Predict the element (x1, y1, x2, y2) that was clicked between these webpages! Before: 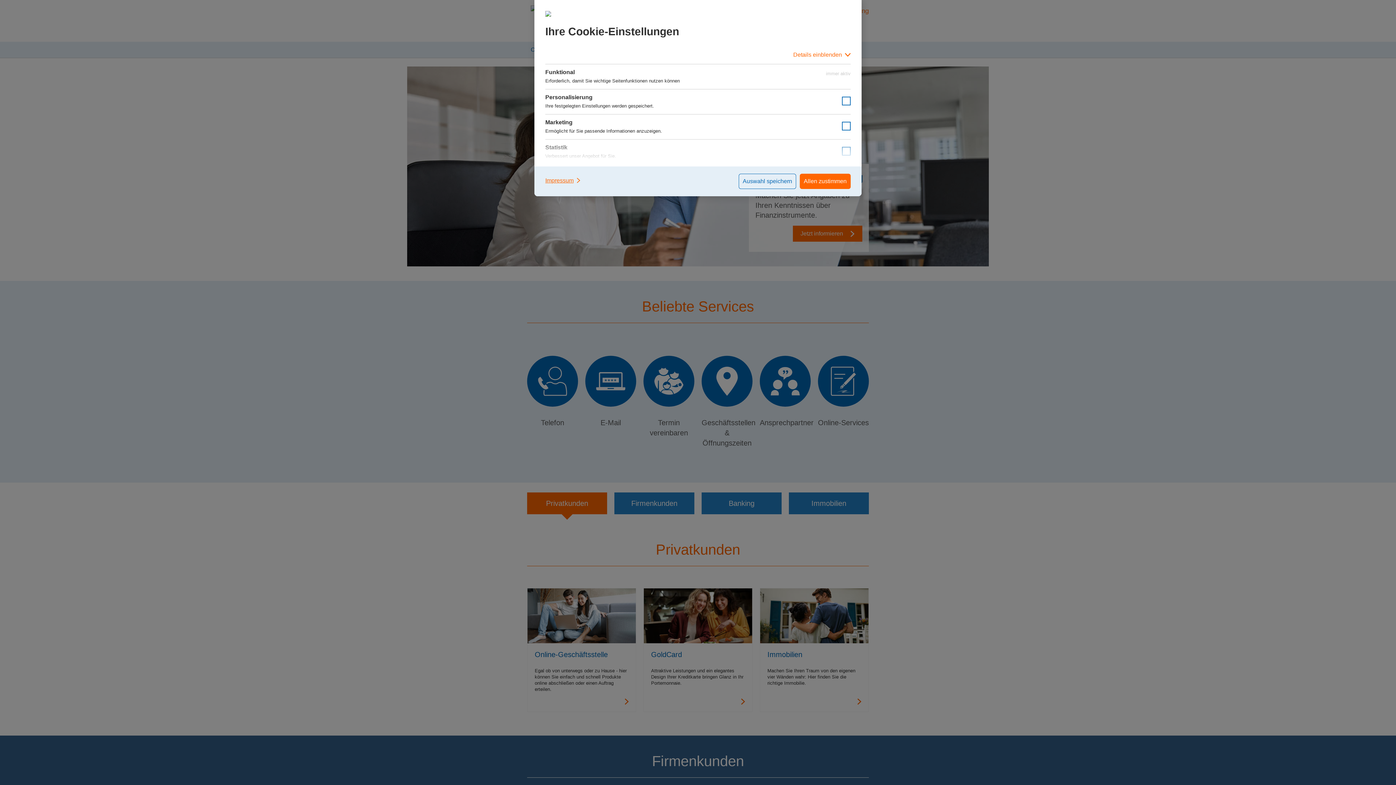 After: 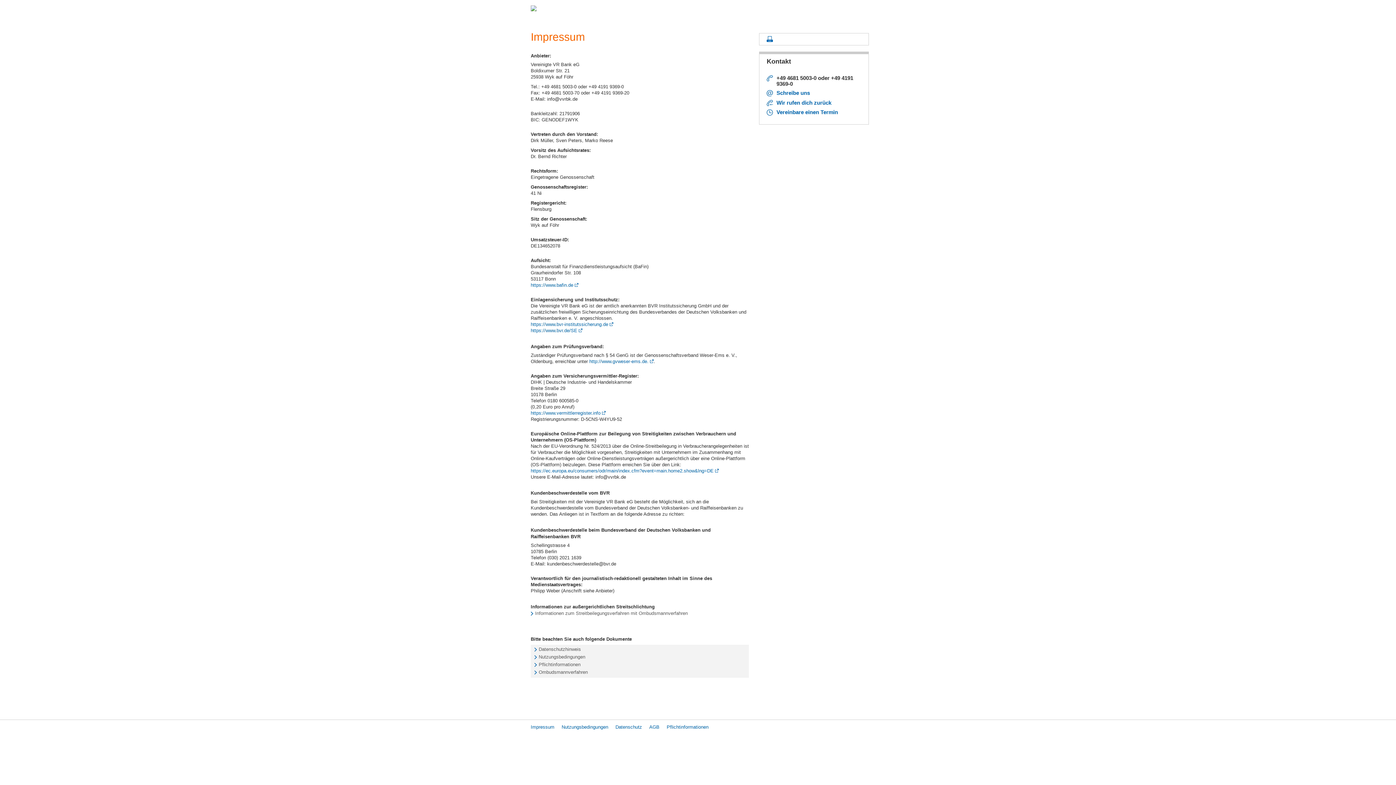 Action: bbox: (545, 173, 581, 187) label: Impressum